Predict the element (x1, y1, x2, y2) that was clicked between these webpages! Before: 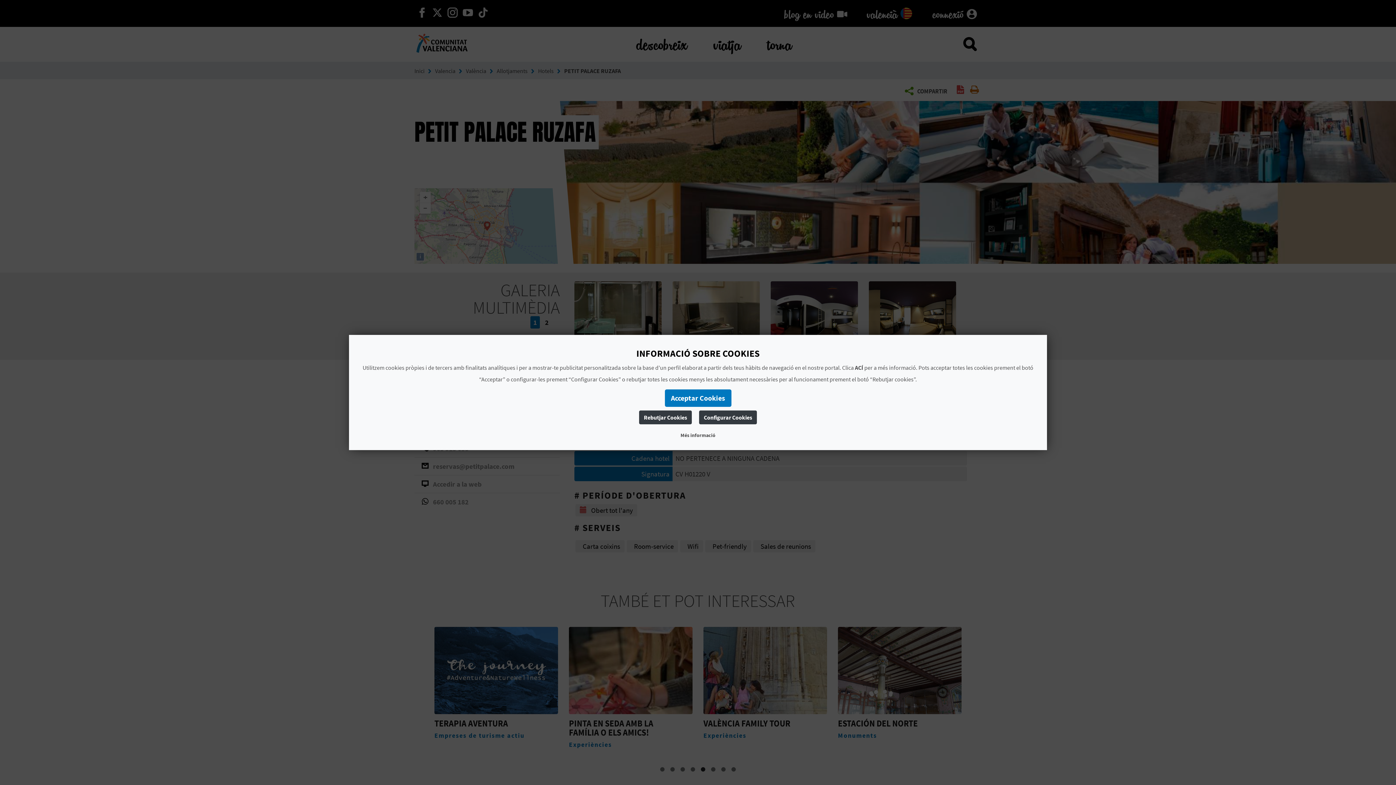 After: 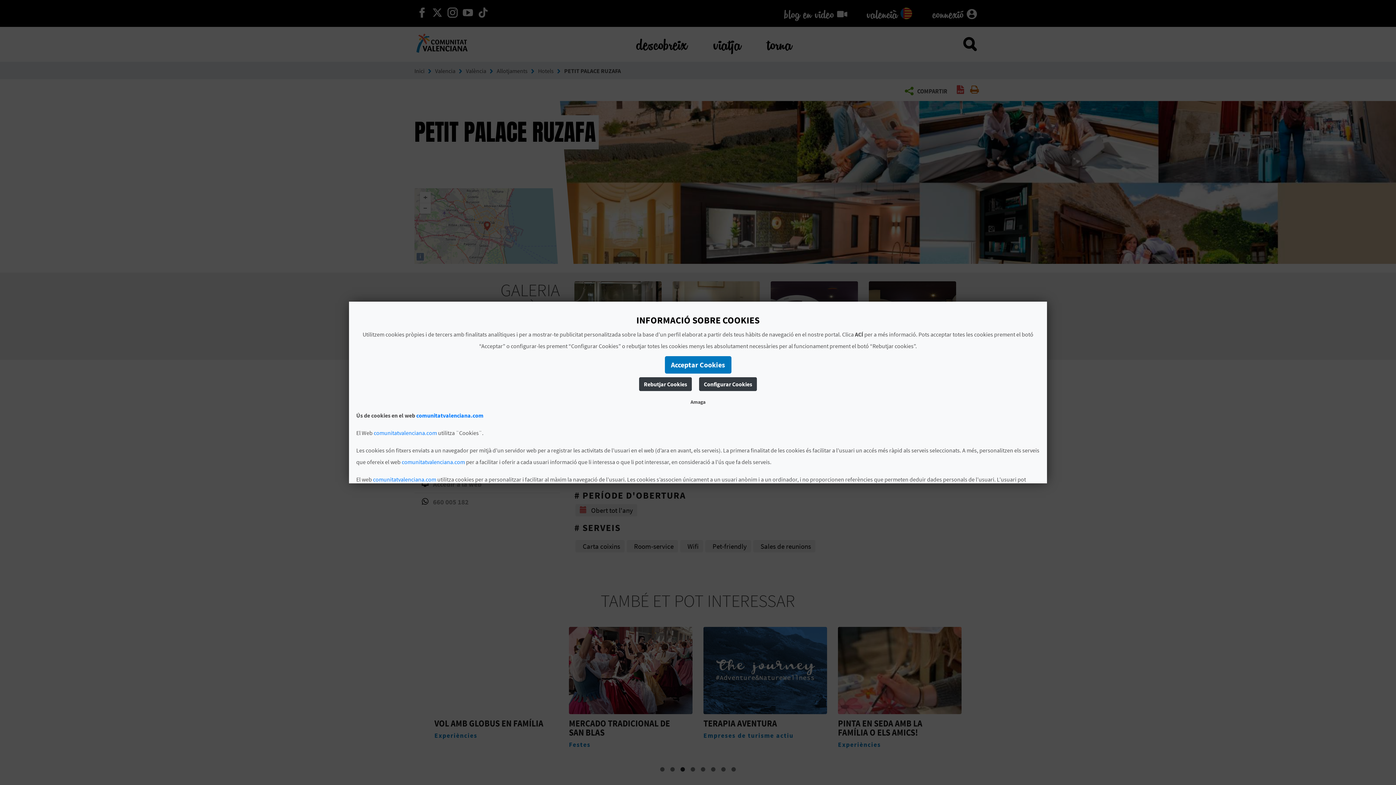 Action: bbox: (677, 430, 718, 441) label: Més informació